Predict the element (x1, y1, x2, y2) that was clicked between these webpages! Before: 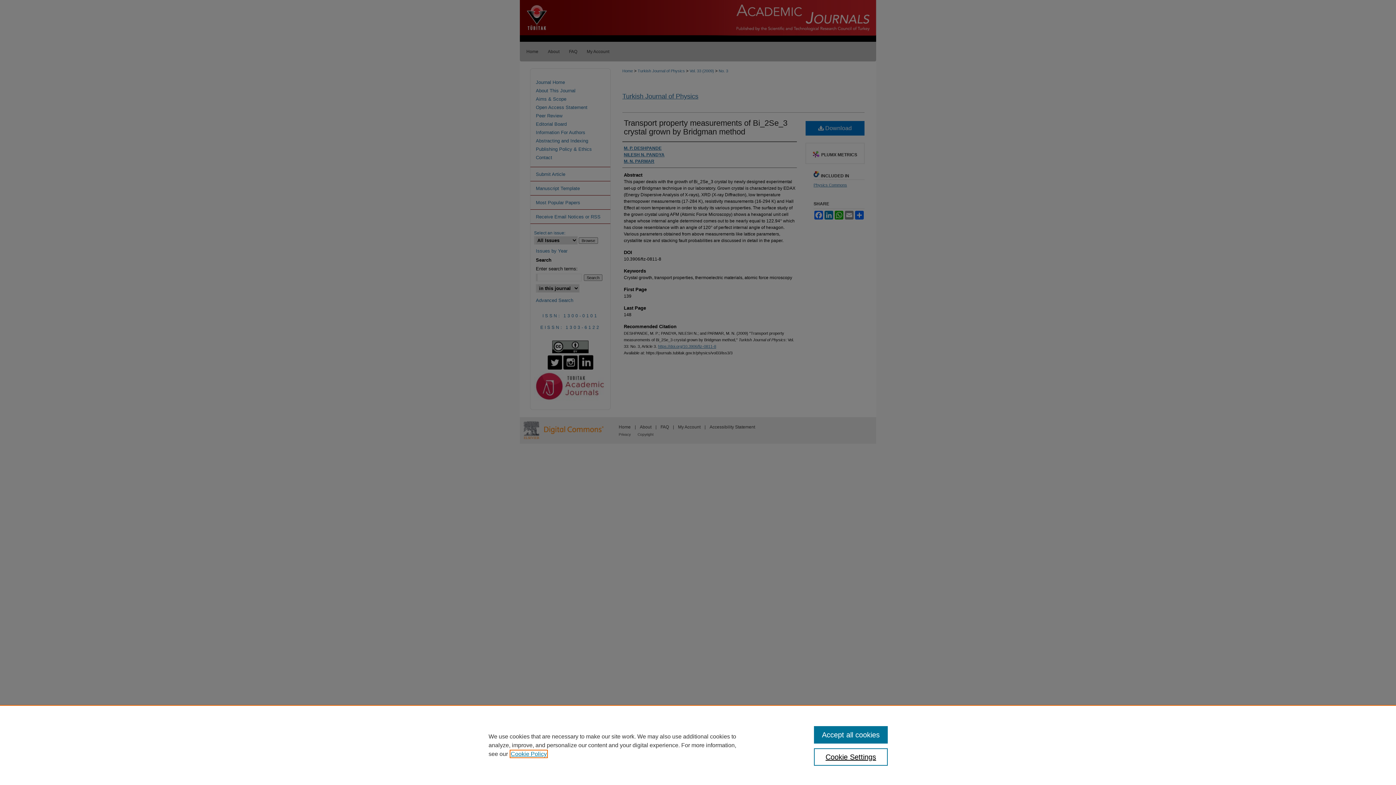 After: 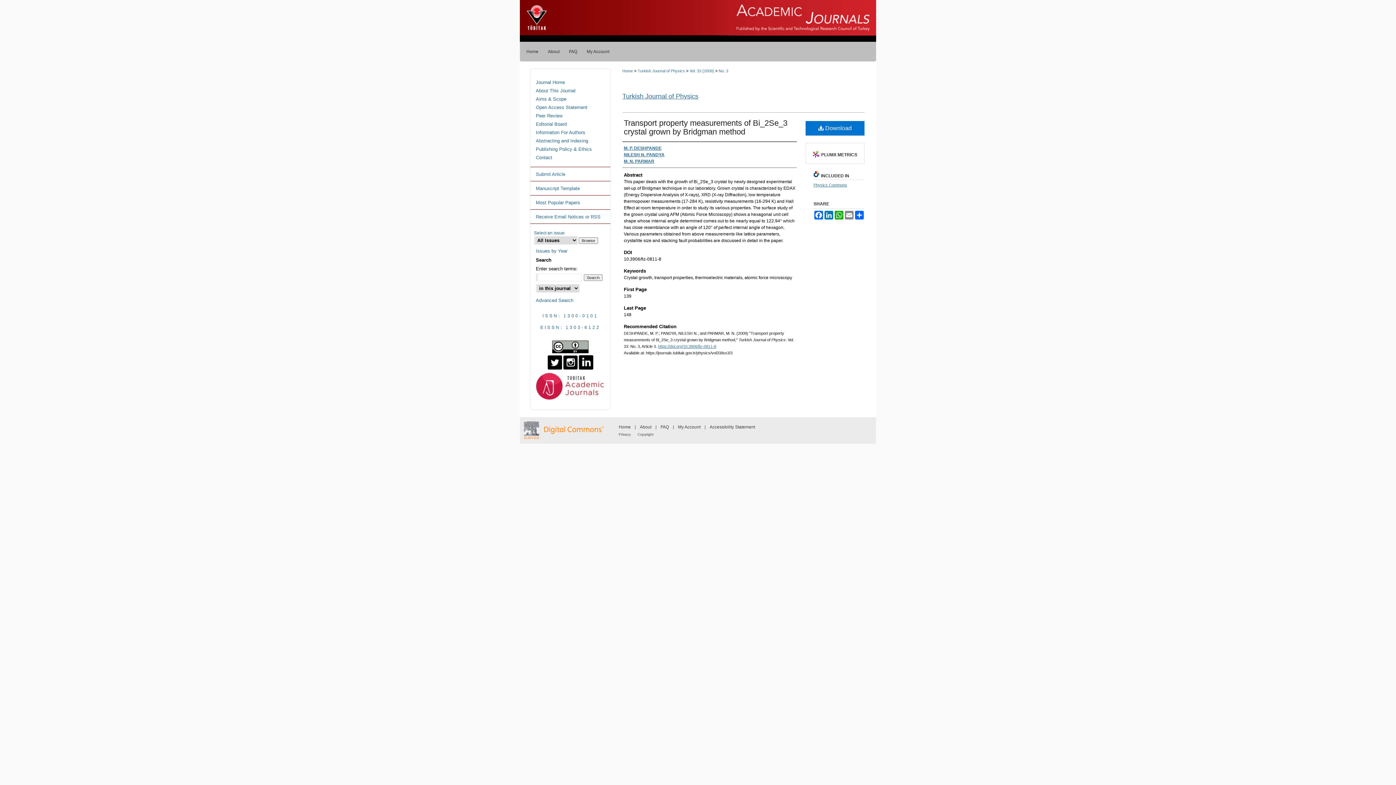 Action: label: Accept all cookies bbox: (814, 726, 887, 744)